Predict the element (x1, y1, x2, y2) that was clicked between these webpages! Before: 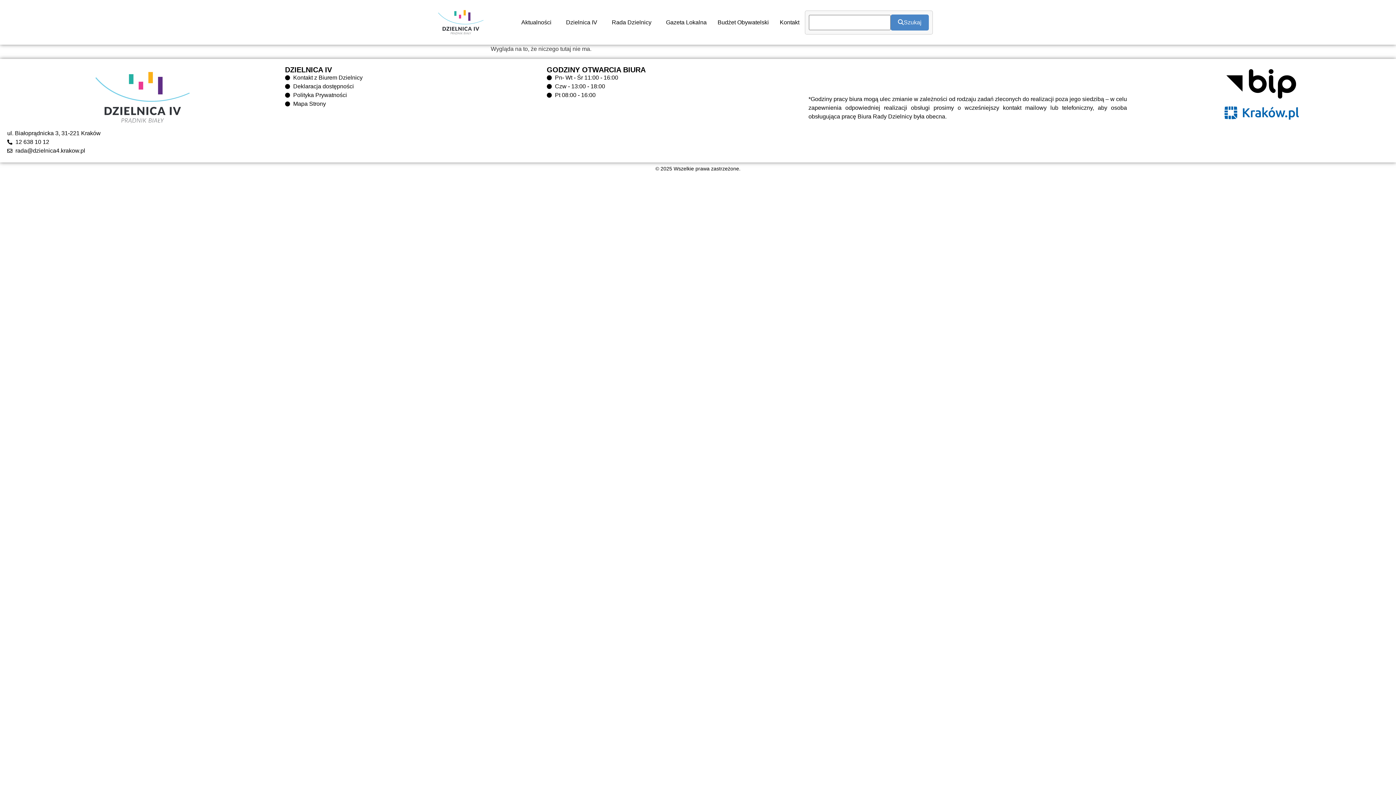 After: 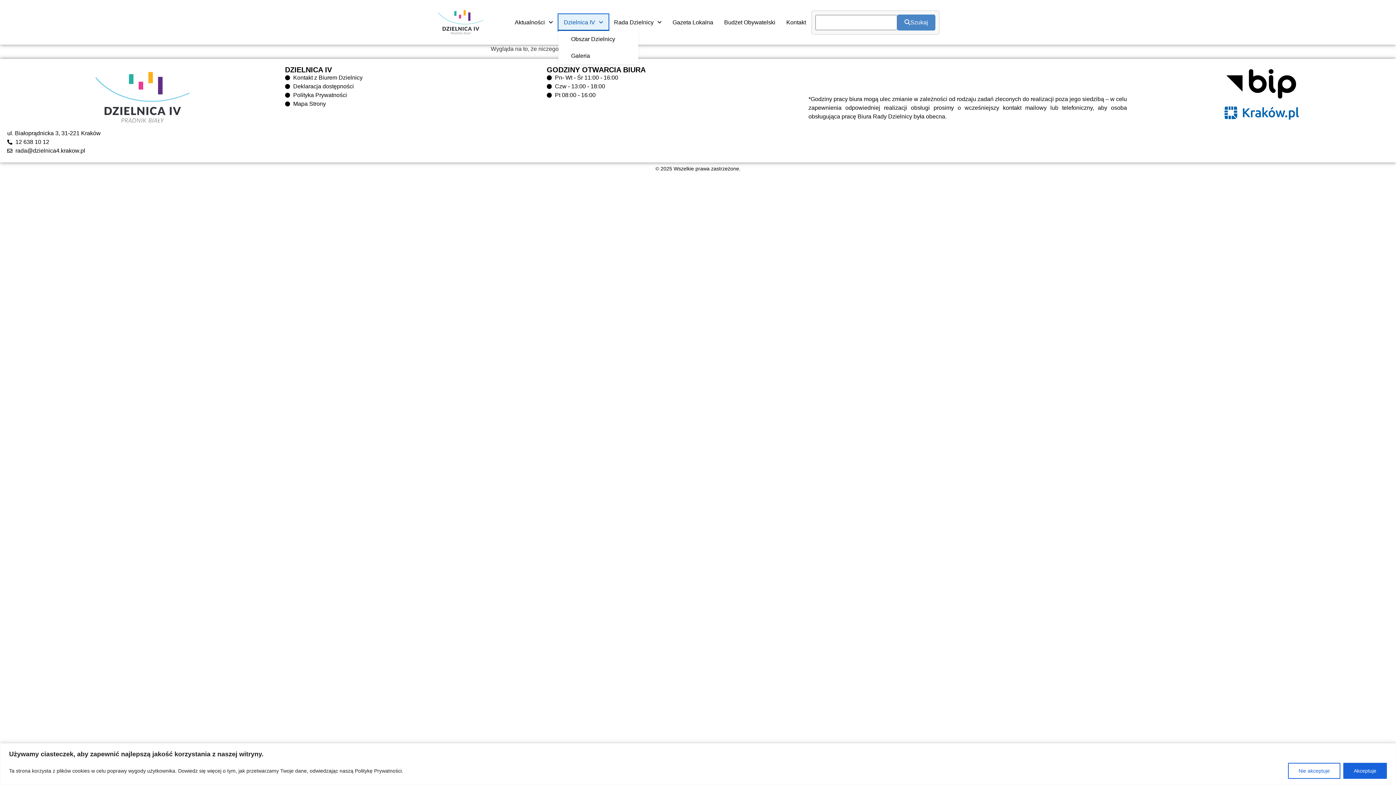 Action: label: Dzielnica IV bbox: (560, 14, 606, 30)